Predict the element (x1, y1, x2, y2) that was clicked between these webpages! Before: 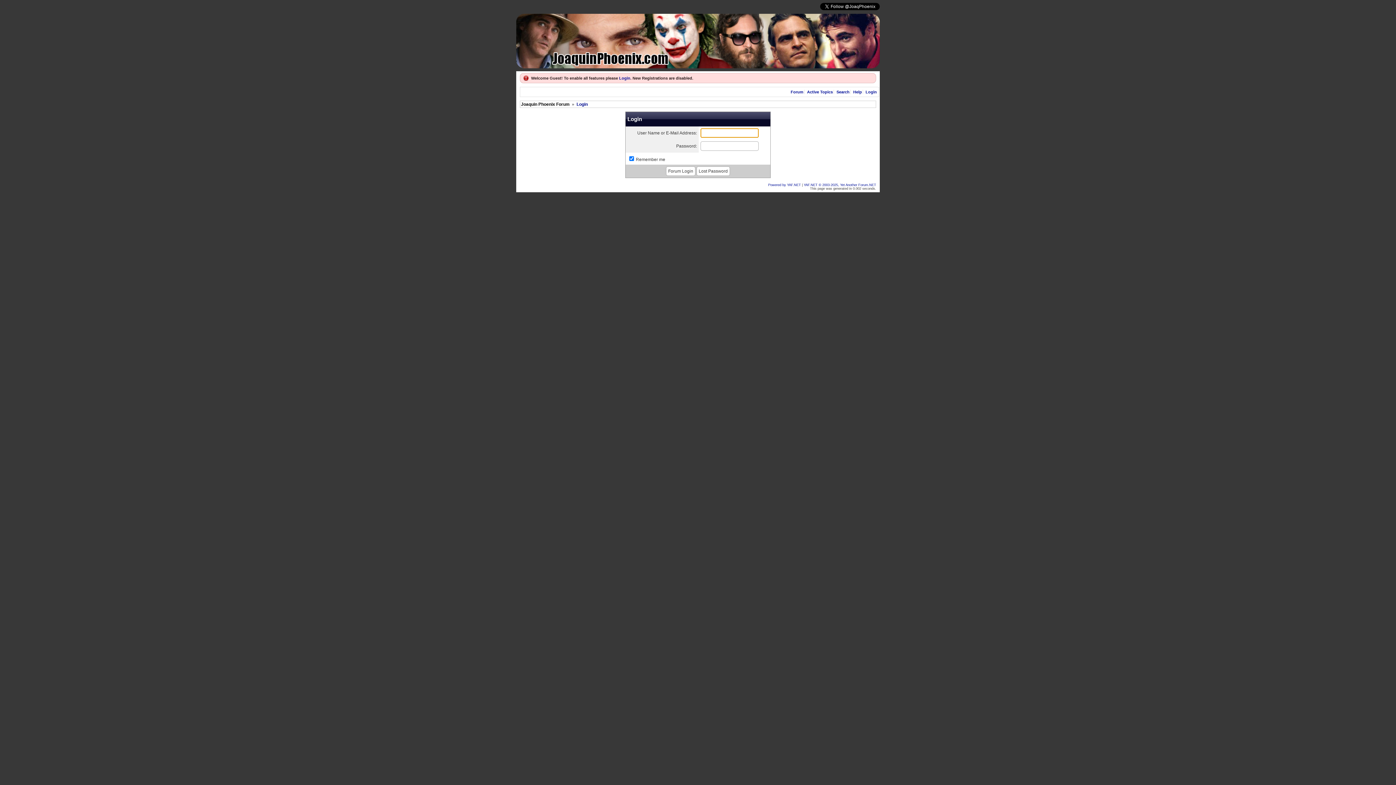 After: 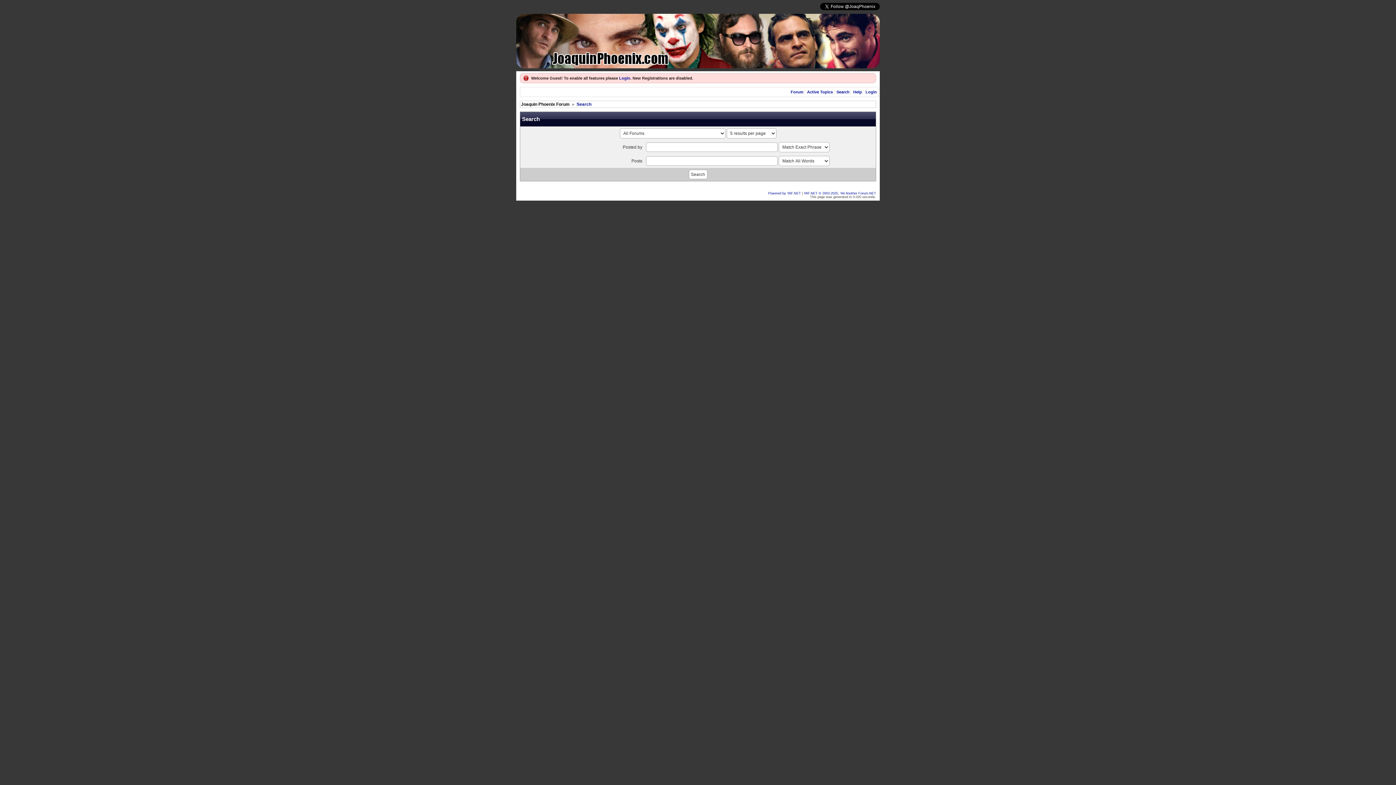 Action: bbox: (836, 89, 850, 94) label: Search